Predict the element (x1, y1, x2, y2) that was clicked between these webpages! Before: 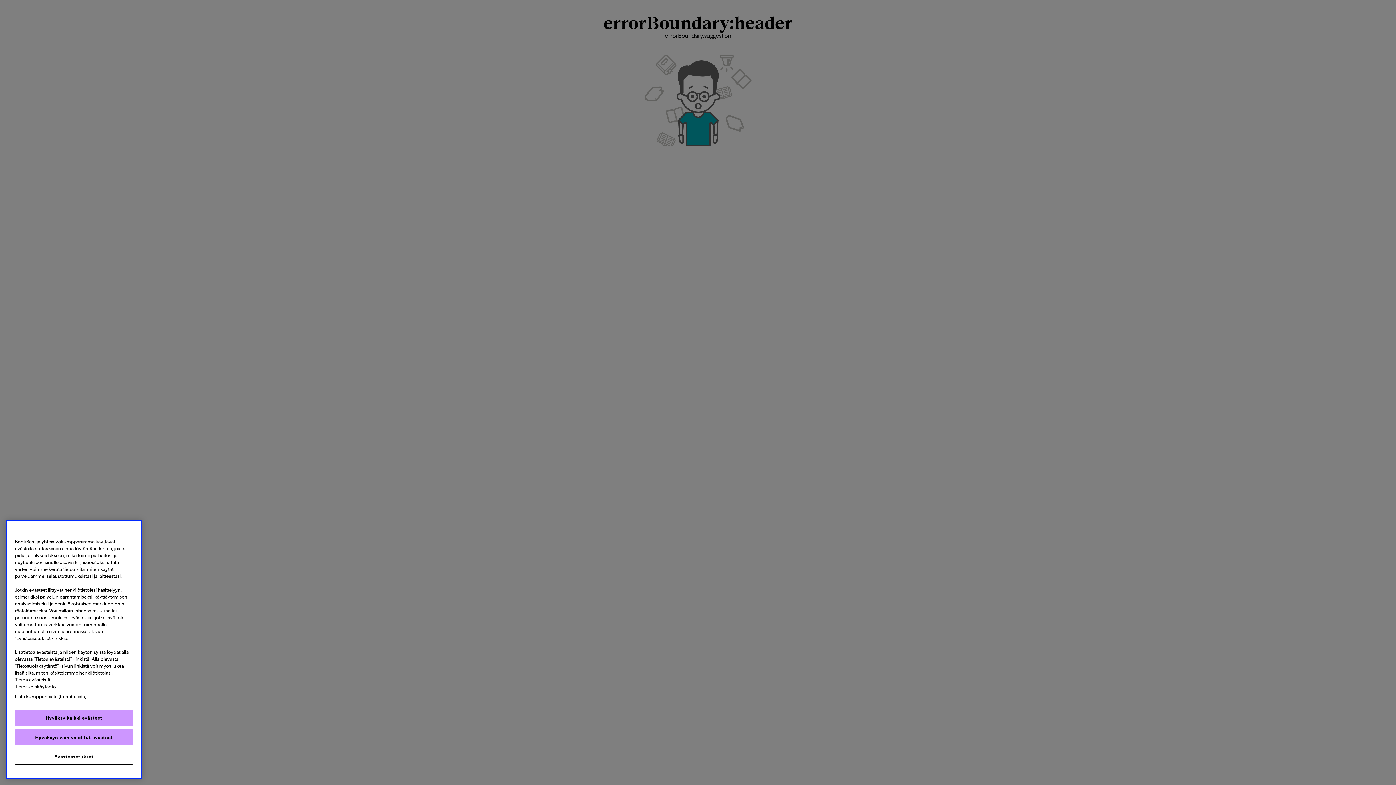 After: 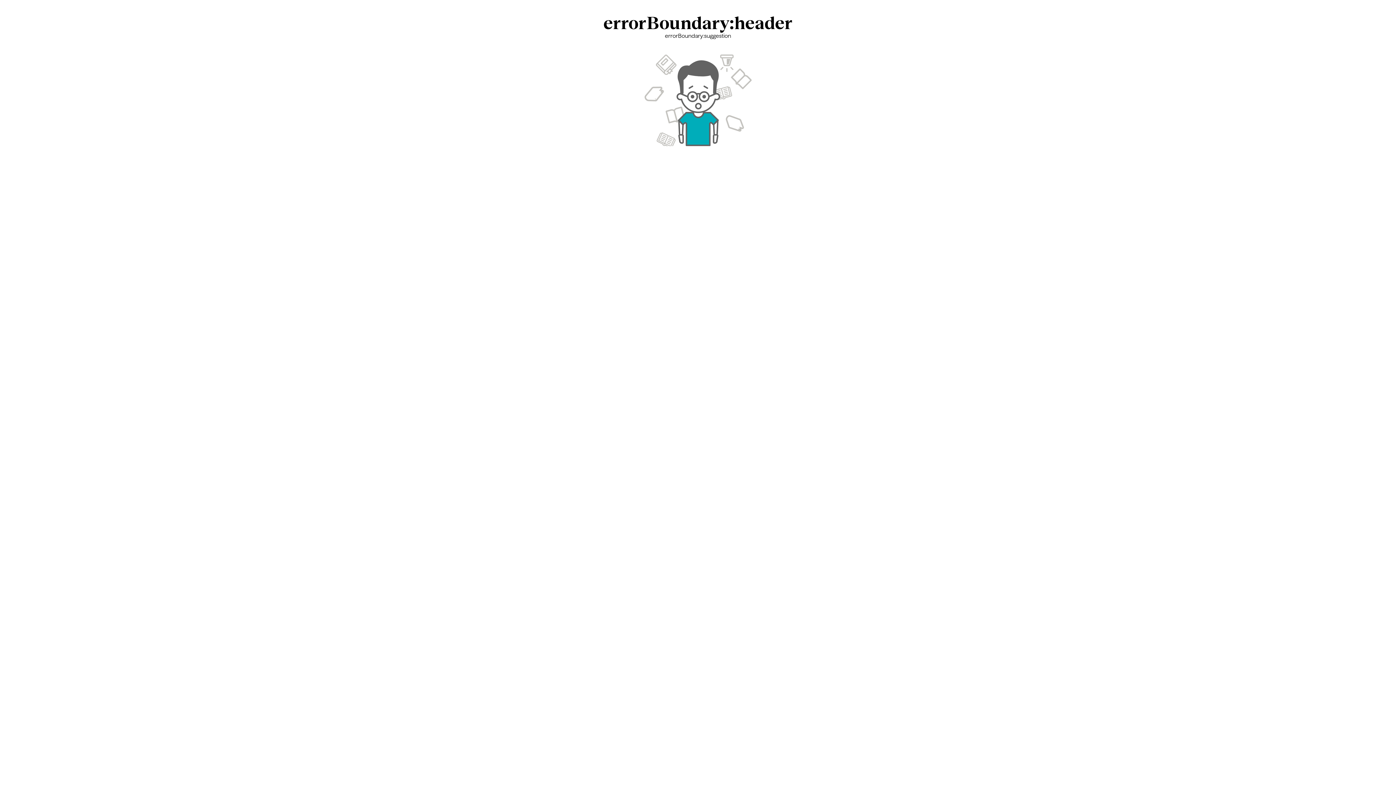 Action: label: Hyväksyn vain vaaditut evästeet bbox: (14, 729, 133, 745)